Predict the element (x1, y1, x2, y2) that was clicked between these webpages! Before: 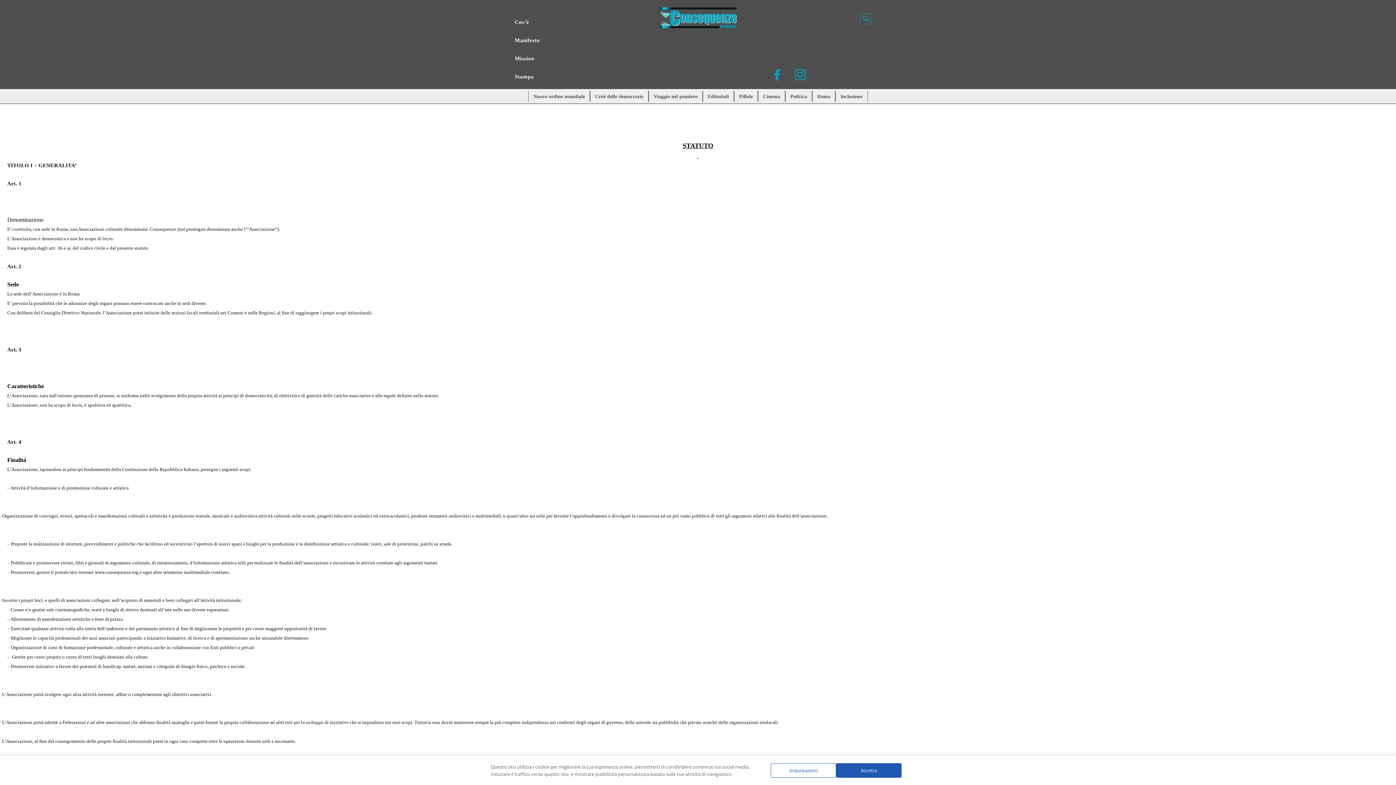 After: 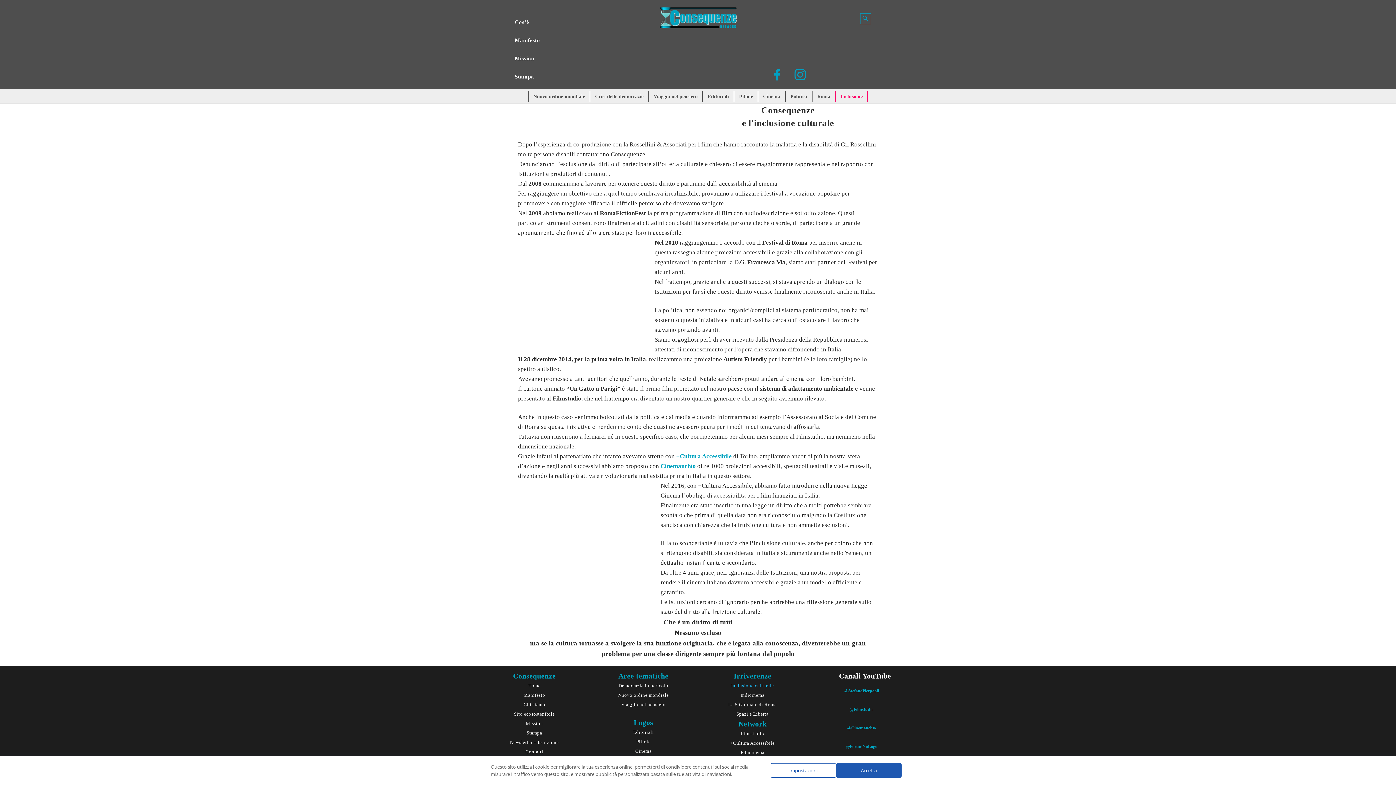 Action: bbox: (835, 90, 868, 101) label: Inclusione